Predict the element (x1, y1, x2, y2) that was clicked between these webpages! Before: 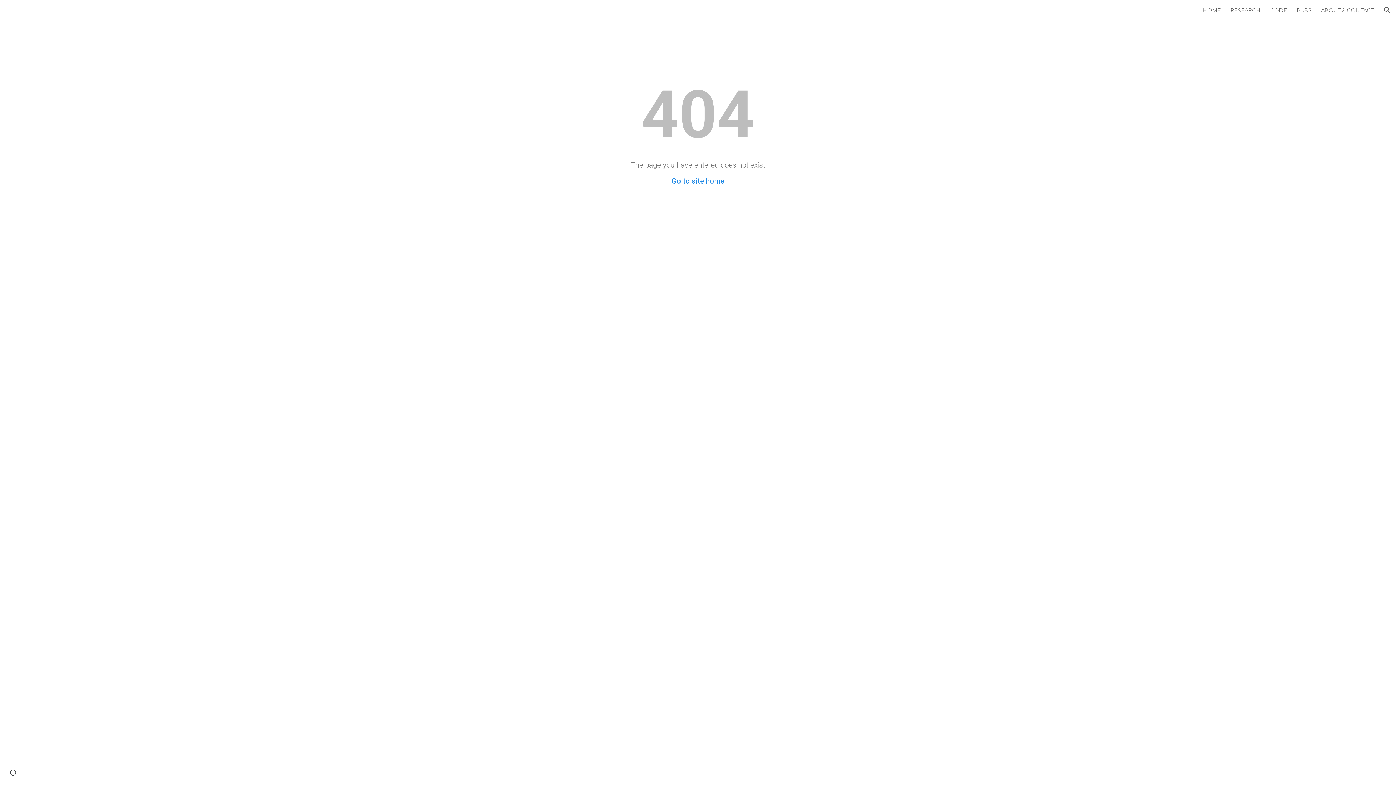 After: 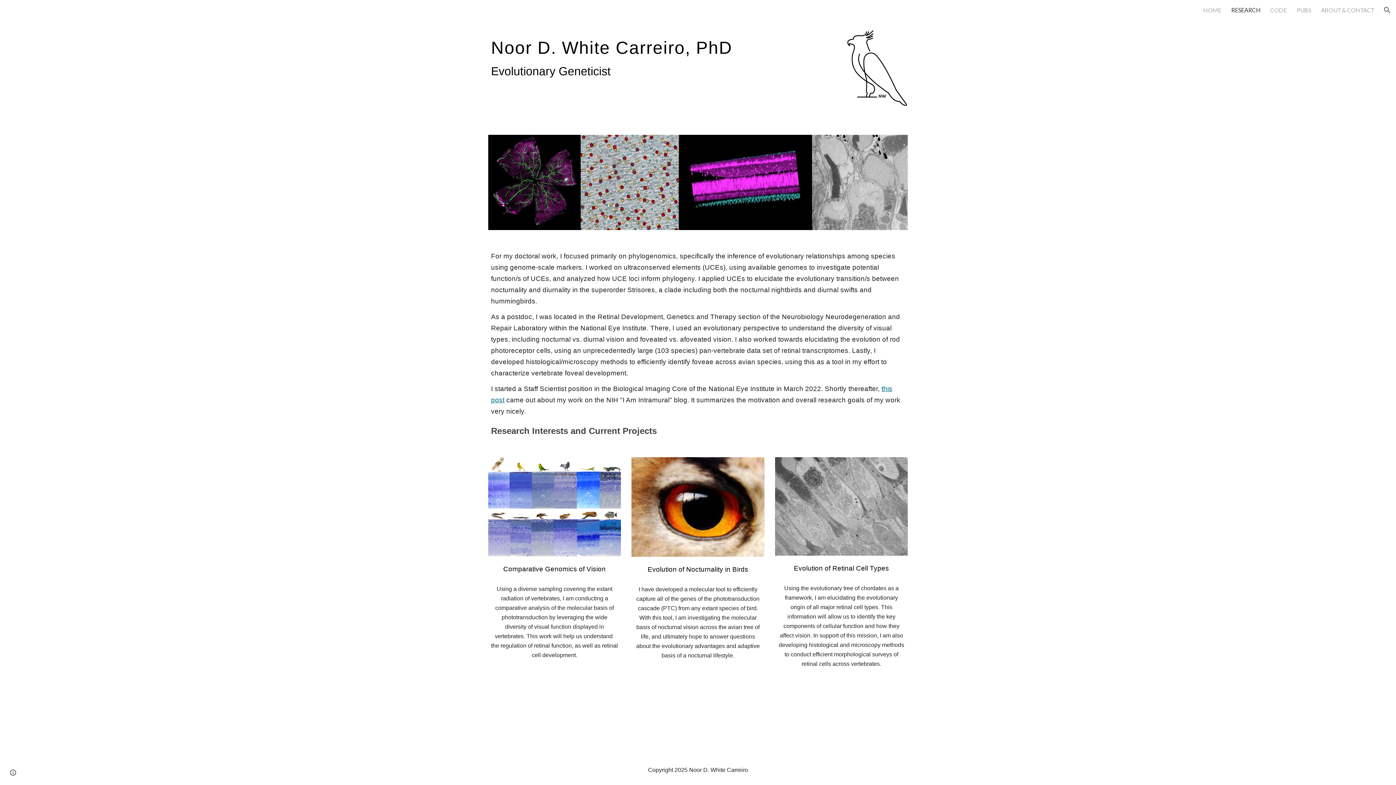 Action: label: RESEARCH bbox: (1230, 6, 1261, 13)